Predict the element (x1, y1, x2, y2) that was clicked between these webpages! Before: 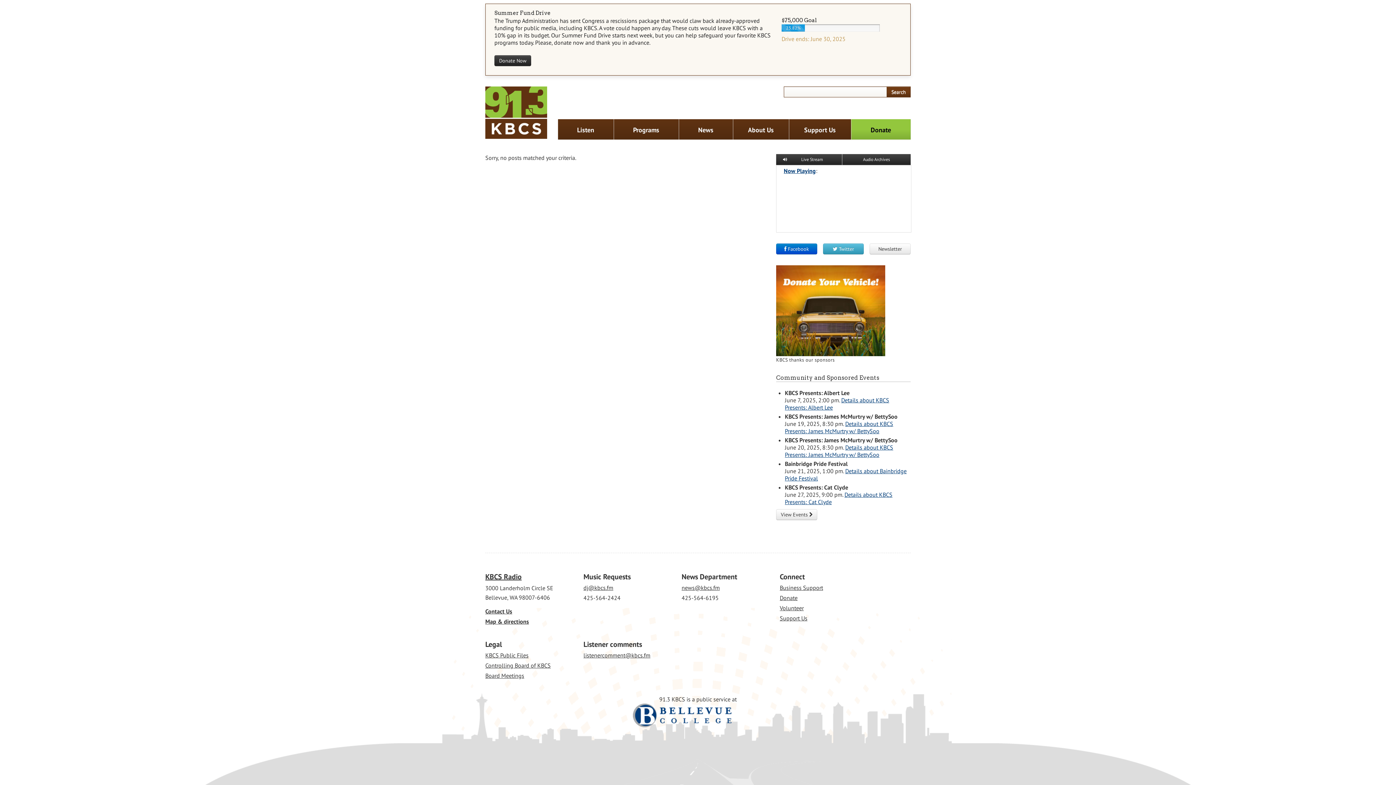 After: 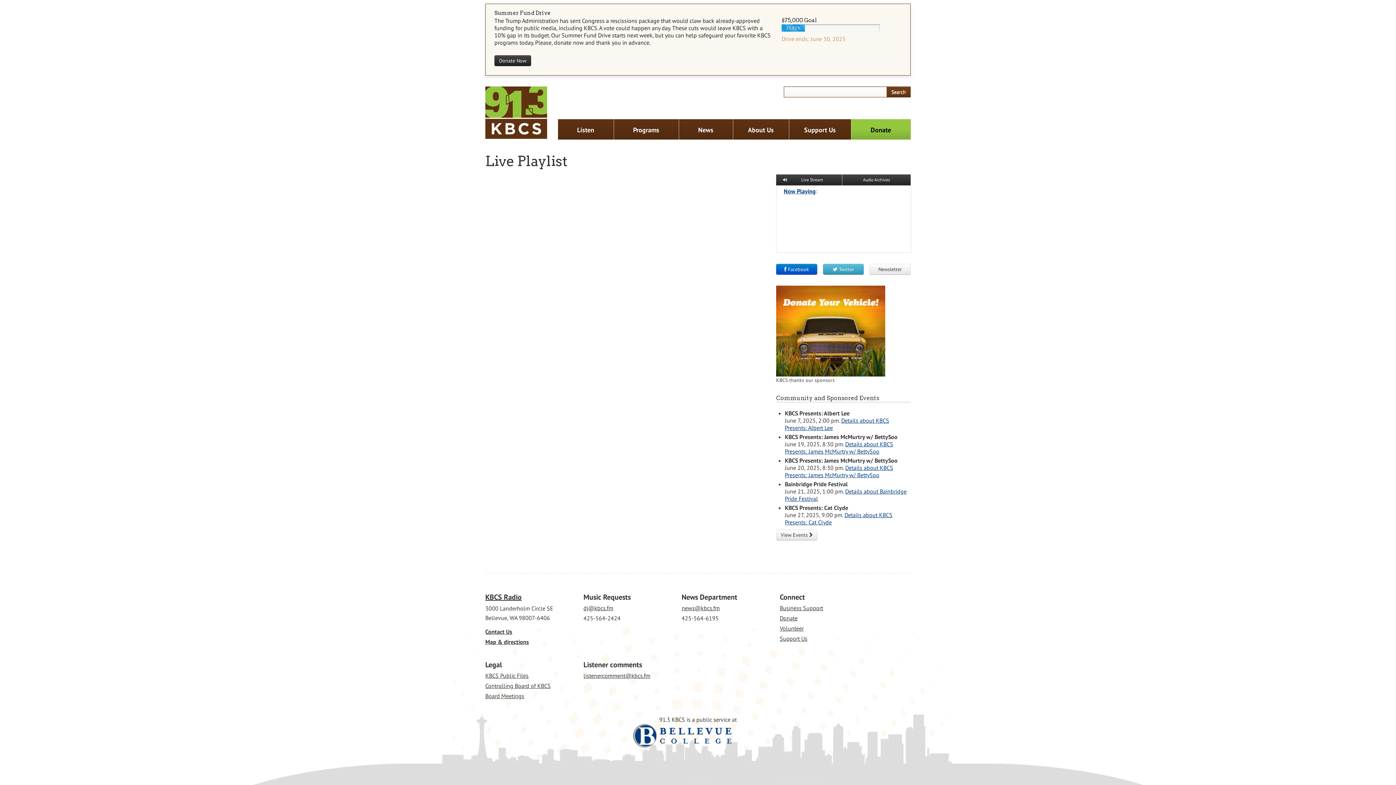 Action: bbox: (784, 167, 816, 174) label: Now Playing